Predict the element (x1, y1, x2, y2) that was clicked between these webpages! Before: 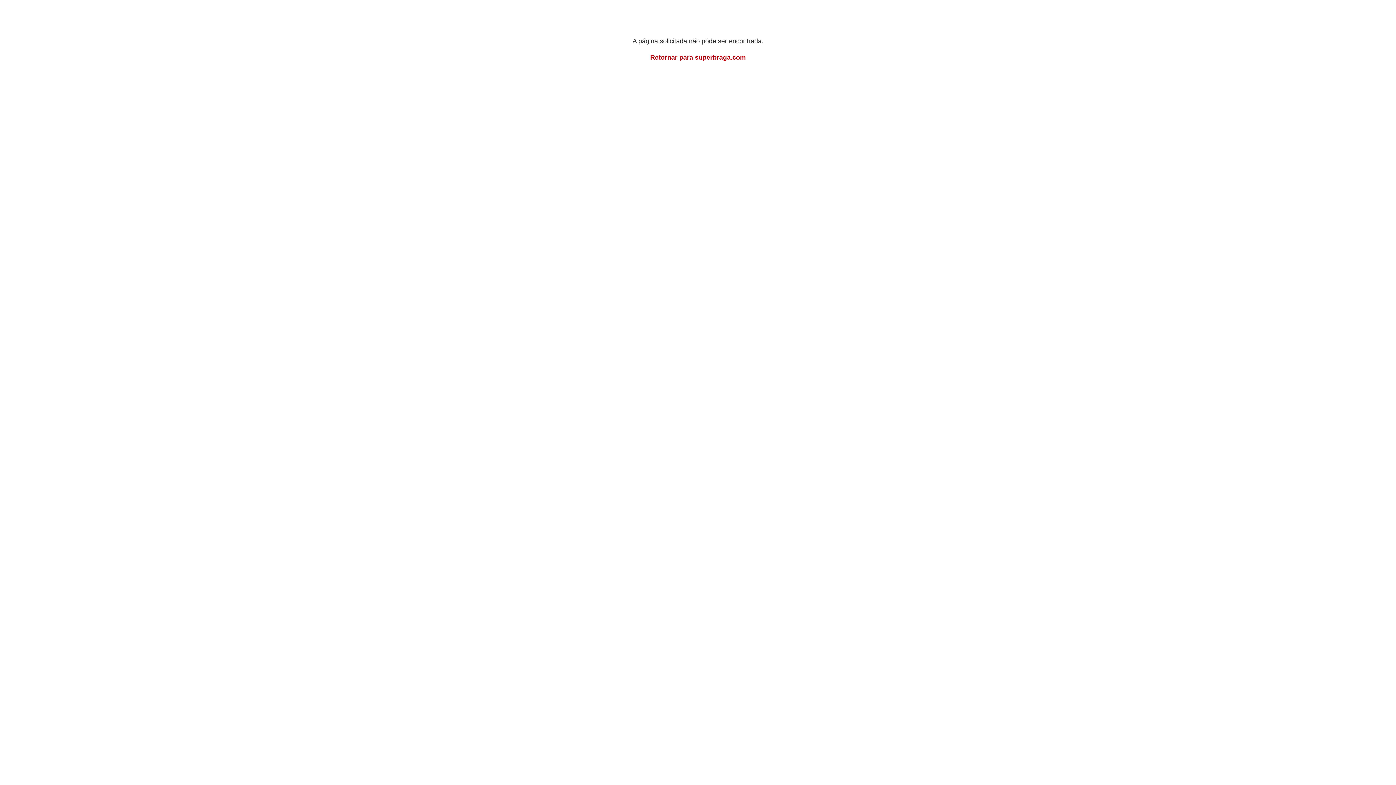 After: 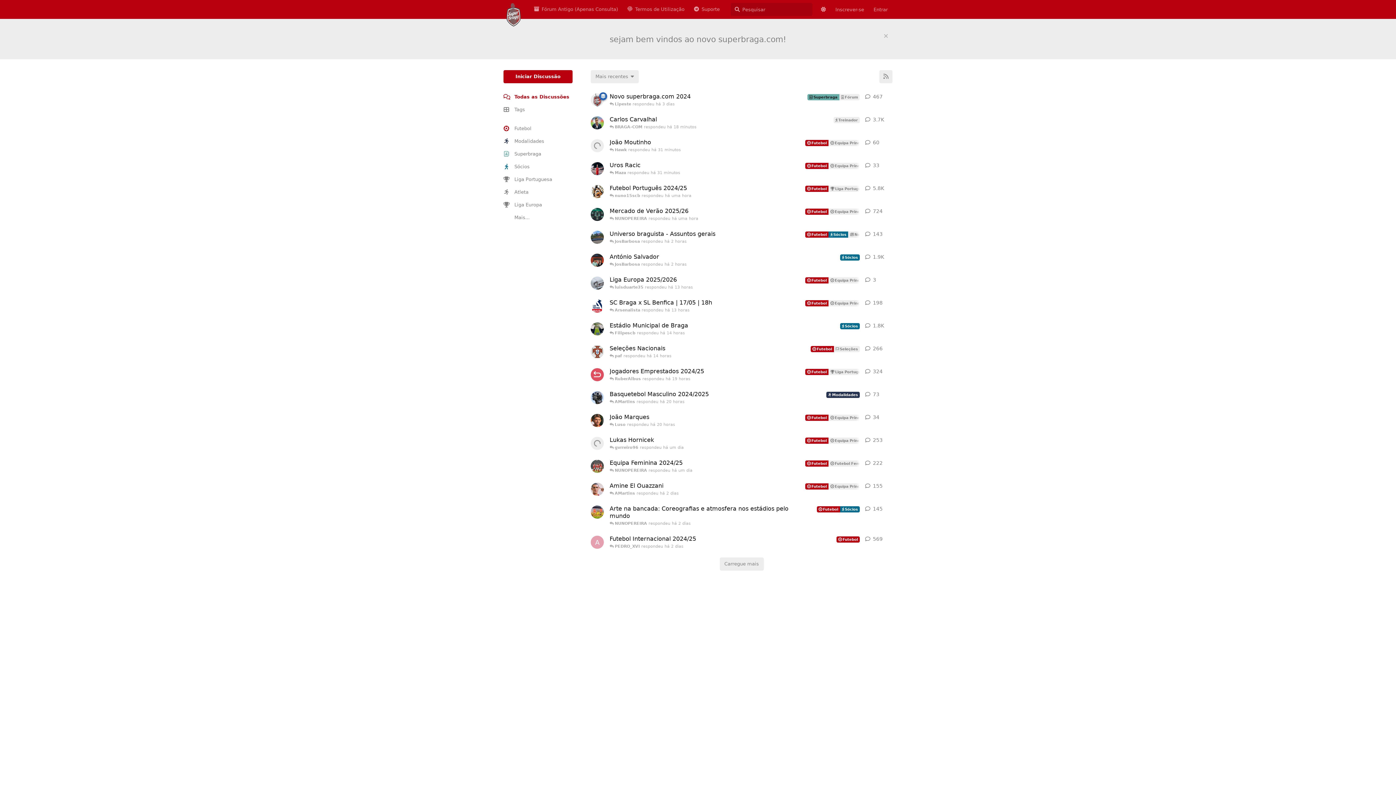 Action: label: Retornar para superbraga.com bbox: (650, 53, 746, 61)